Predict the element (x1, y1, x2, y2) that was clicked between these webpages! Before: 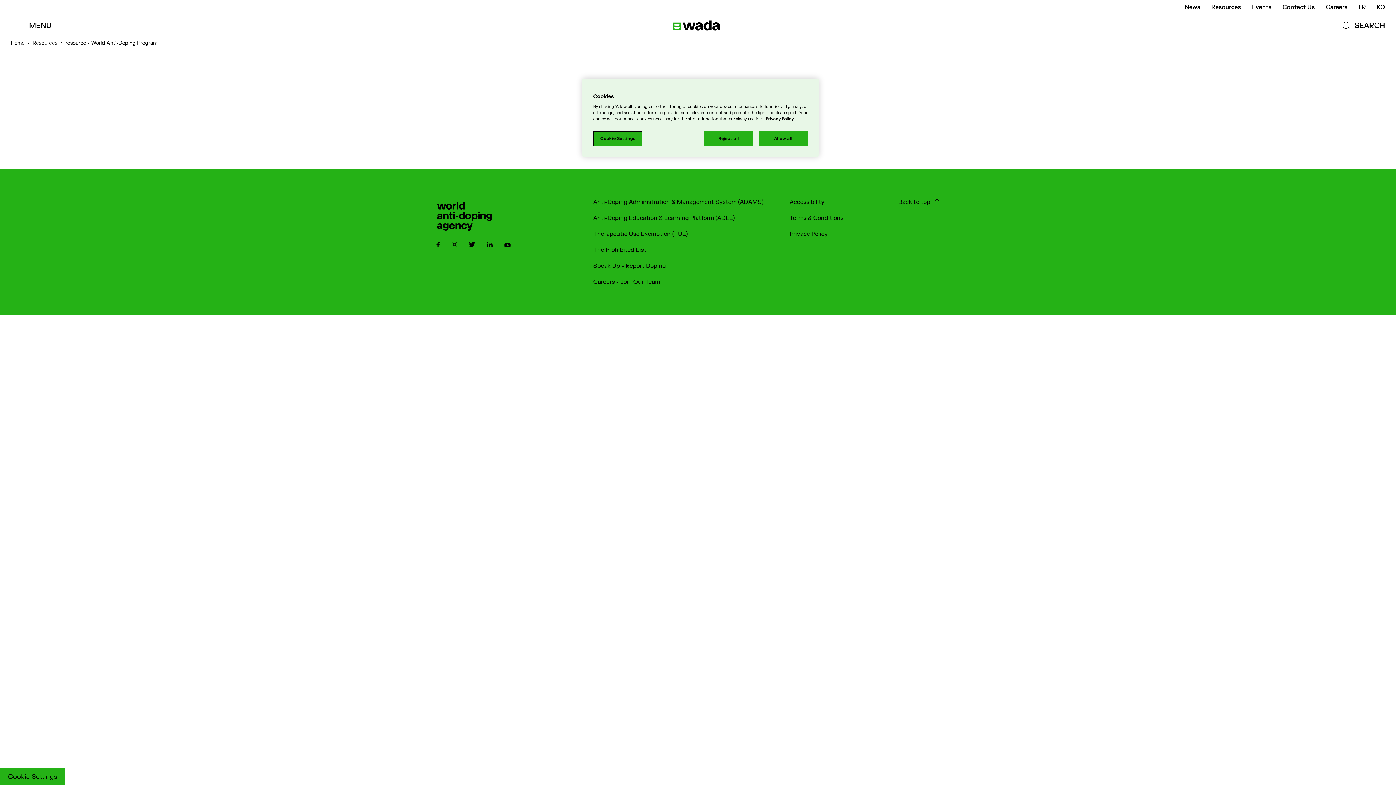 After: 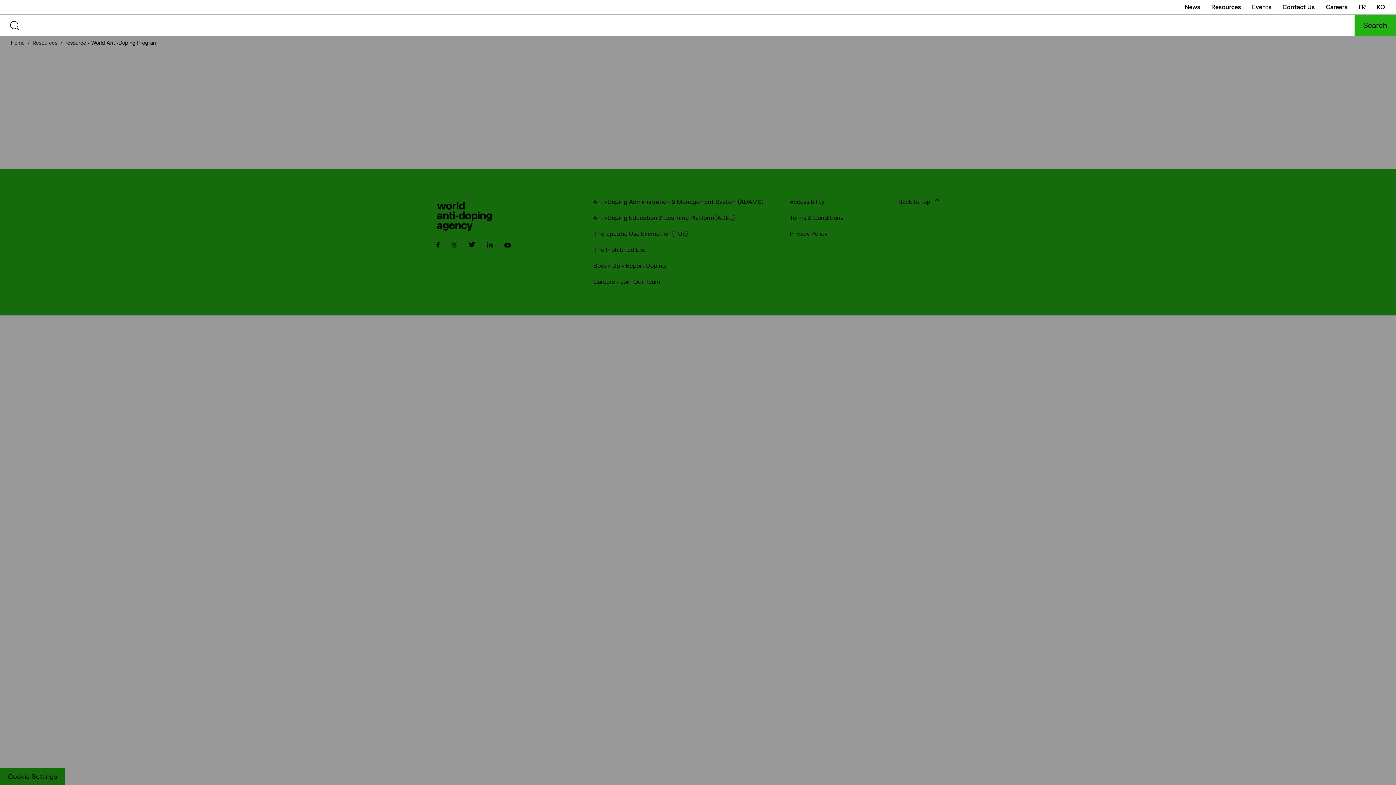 Action: bbox: (1330, 14, 1396, 35) label: SEARCH